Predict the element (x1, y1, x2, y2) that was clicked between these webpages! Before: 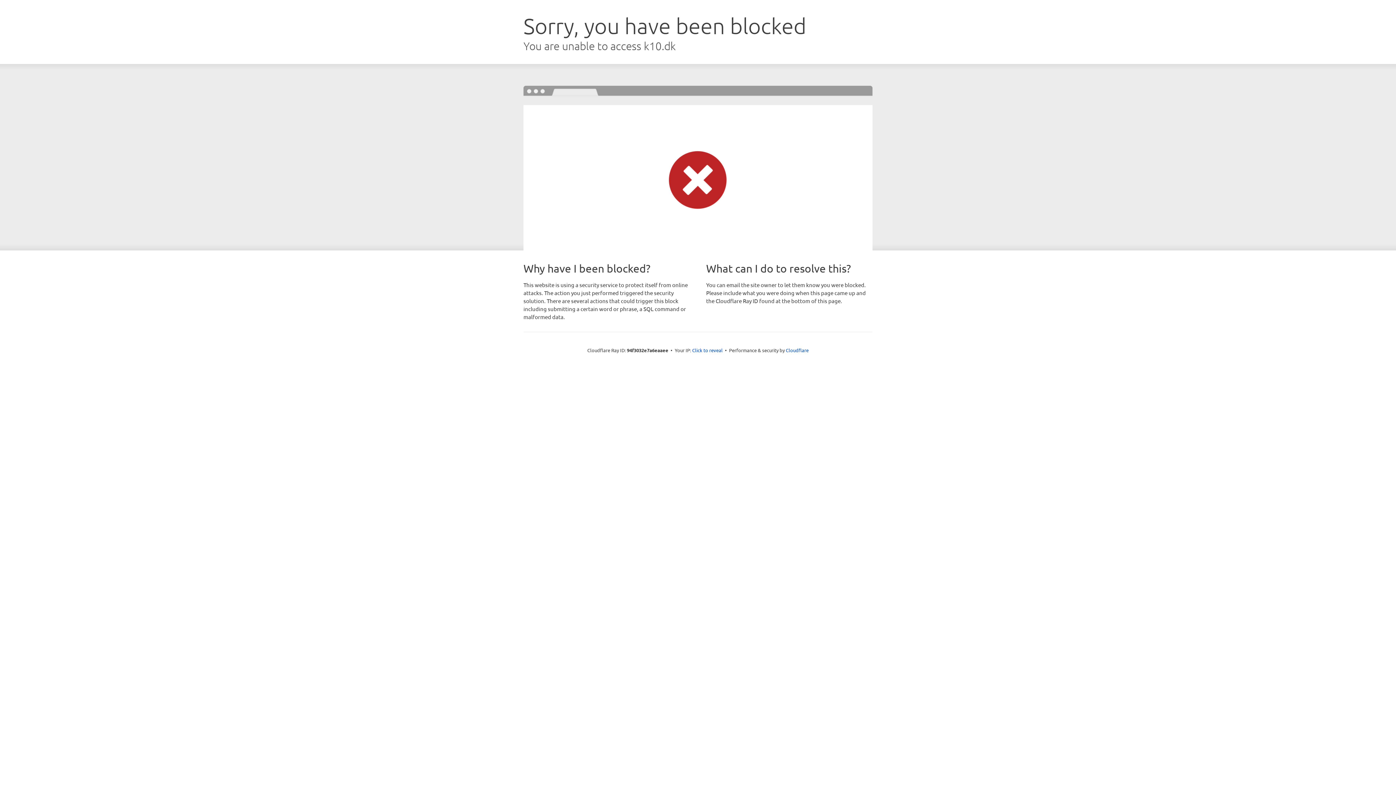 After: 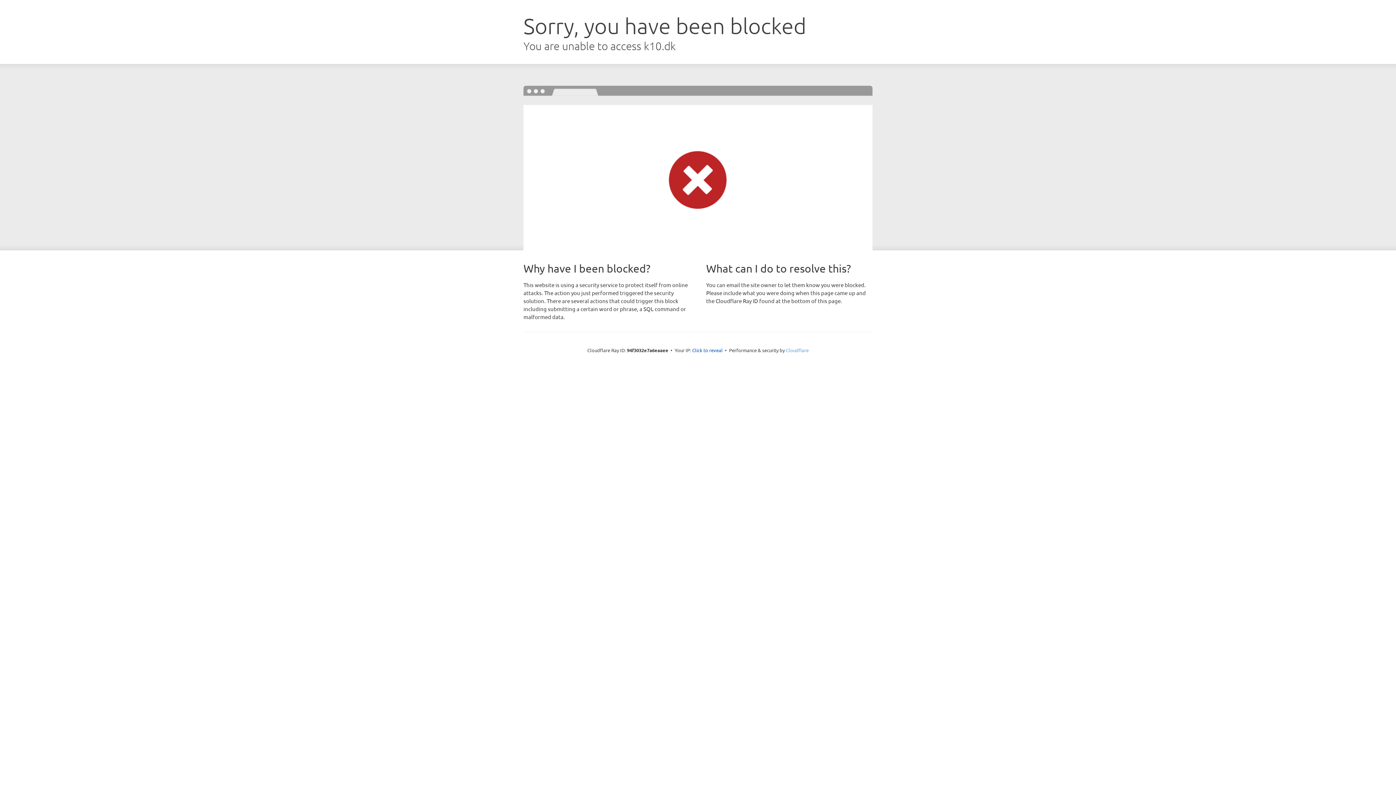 Action: label: Cloudflare bbox: (786, 347, 808, 353)